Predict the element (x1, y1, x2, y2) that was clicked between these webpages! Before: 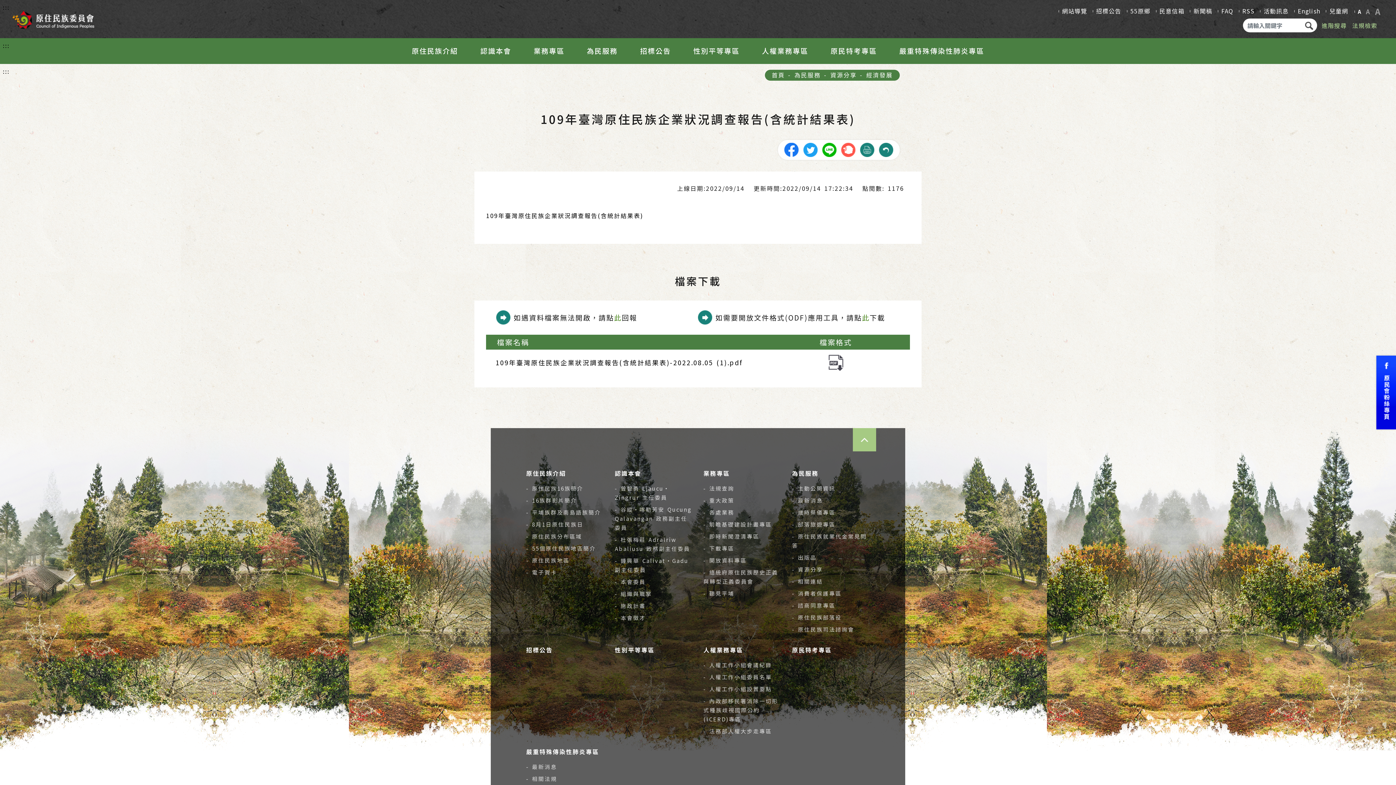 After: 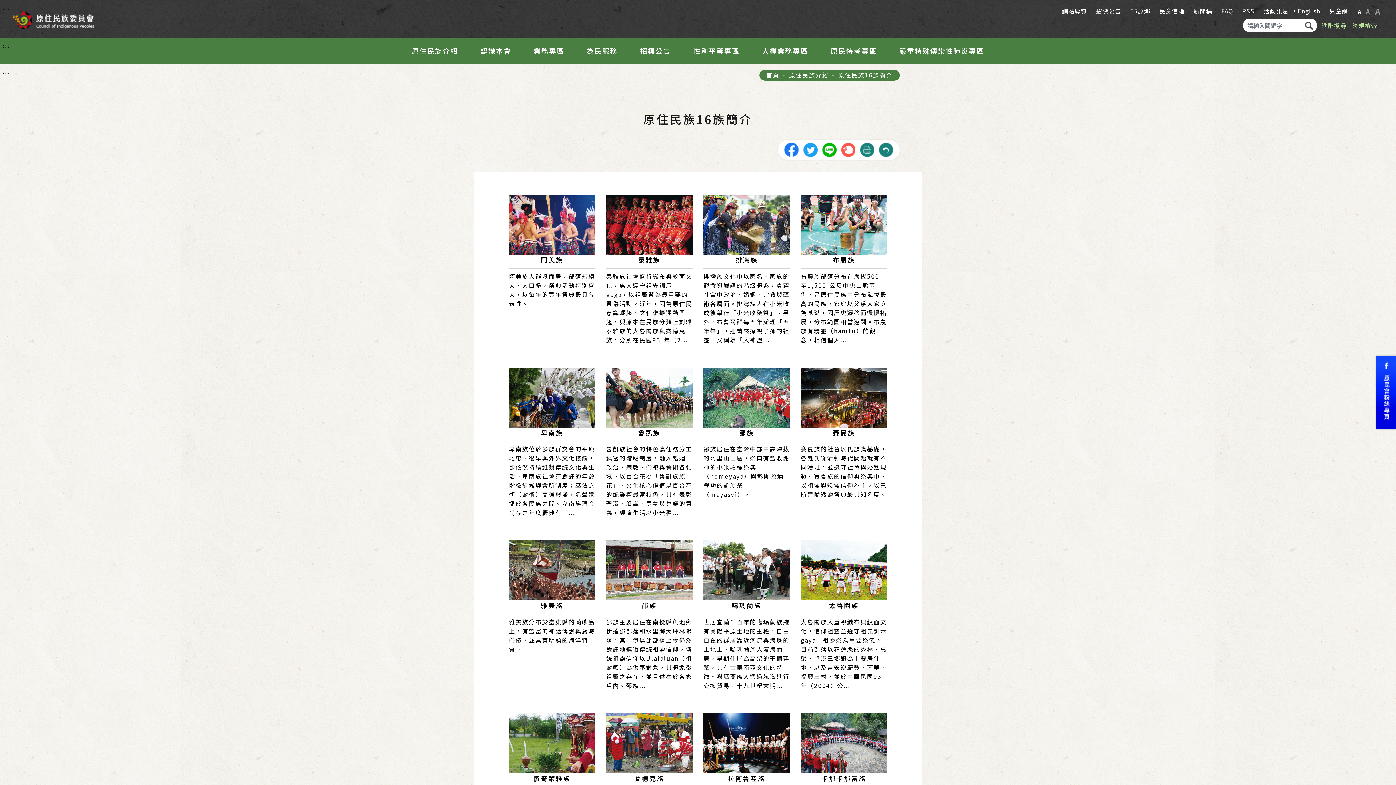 Action: label: - 原住民族16族簡介 bbox: (526, 484, 583, 492)